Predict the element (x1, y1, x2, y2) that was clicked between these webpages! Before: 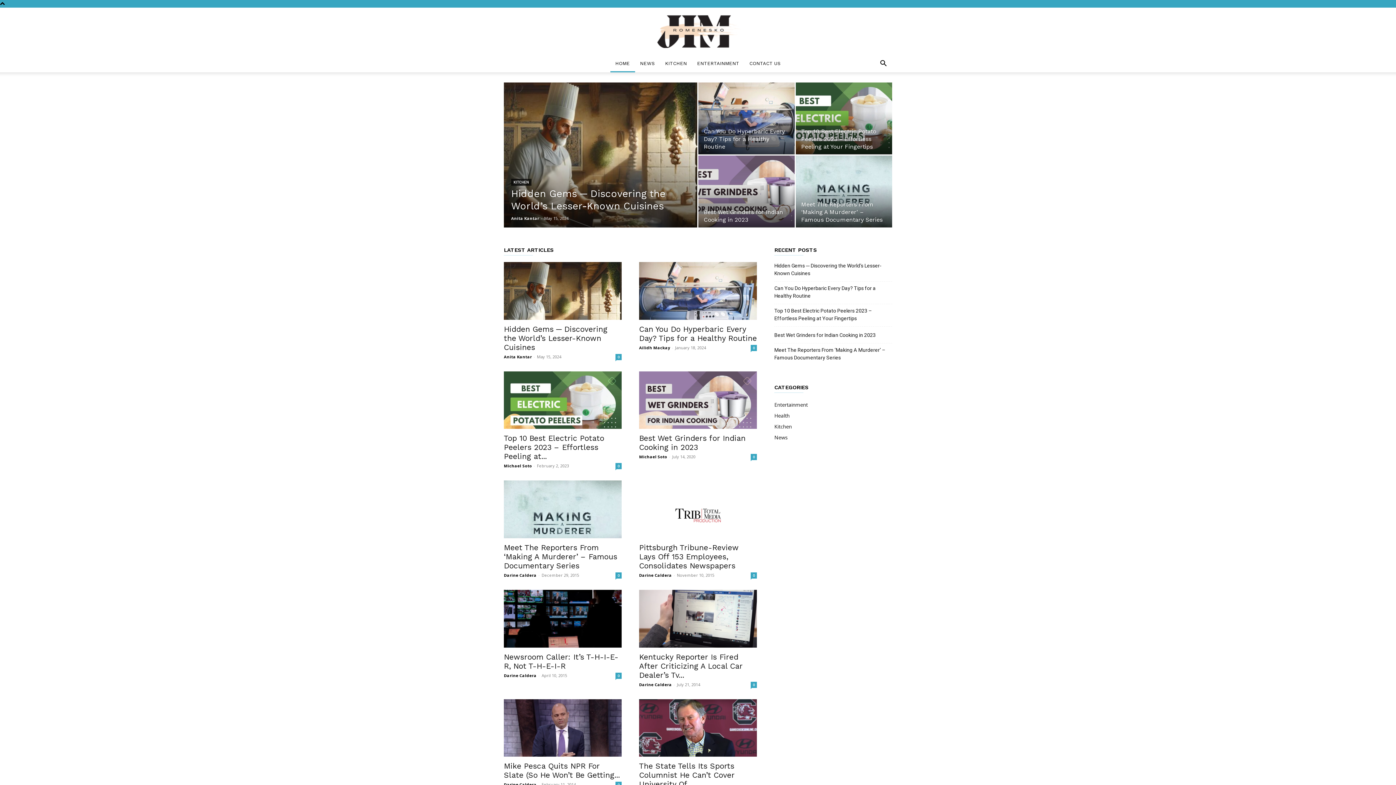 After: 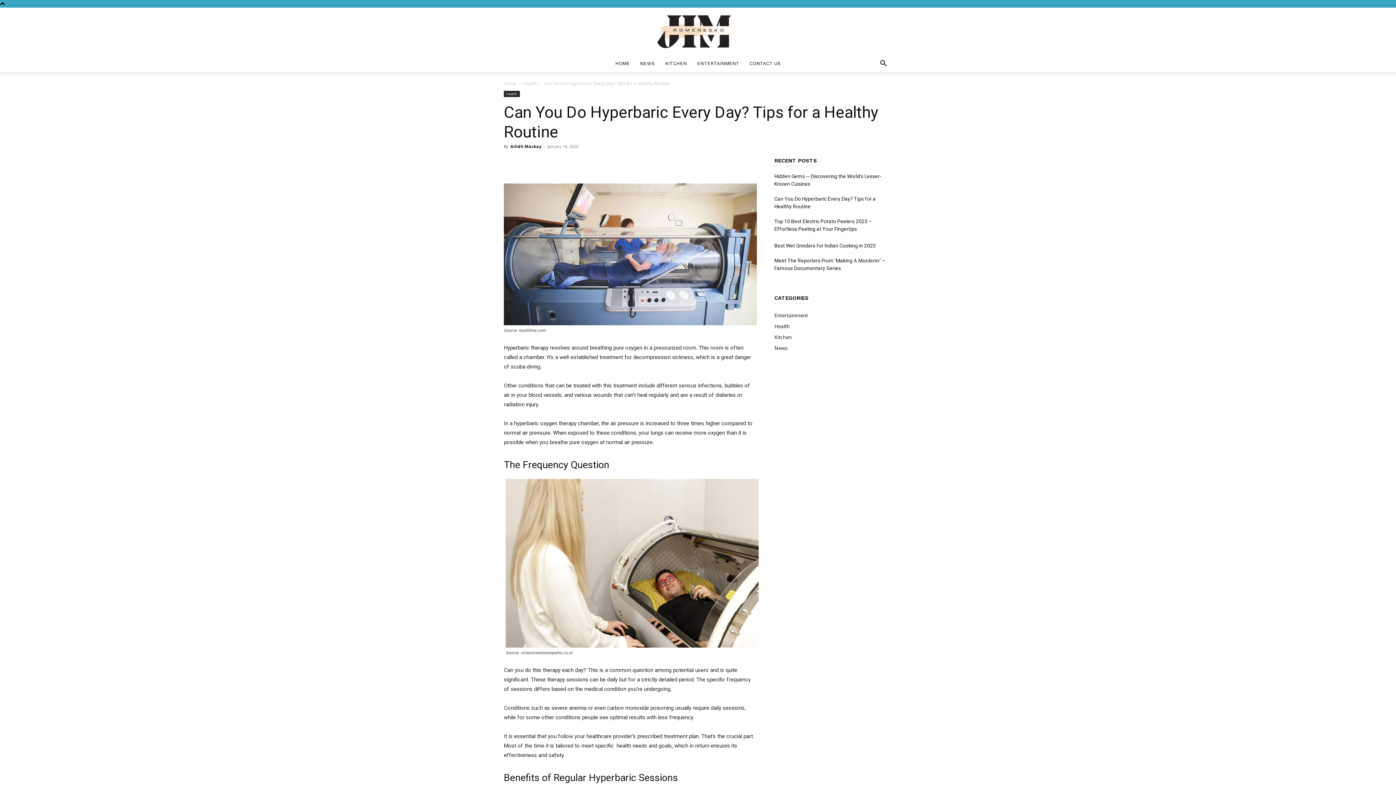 Action: bbox: (639, 324, 757, 342) label: Can You Do Hyperbaric Every Day? Tips for a Healthy Routine